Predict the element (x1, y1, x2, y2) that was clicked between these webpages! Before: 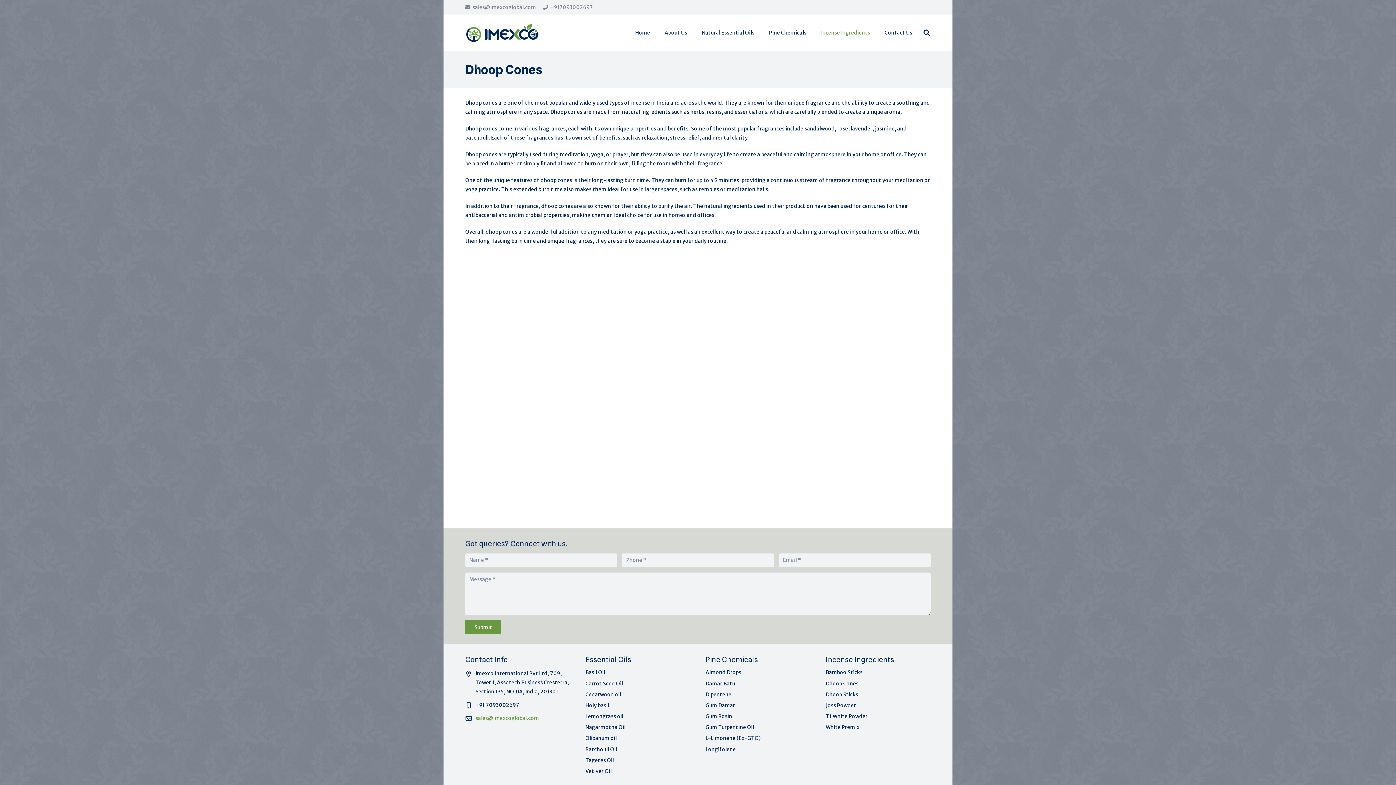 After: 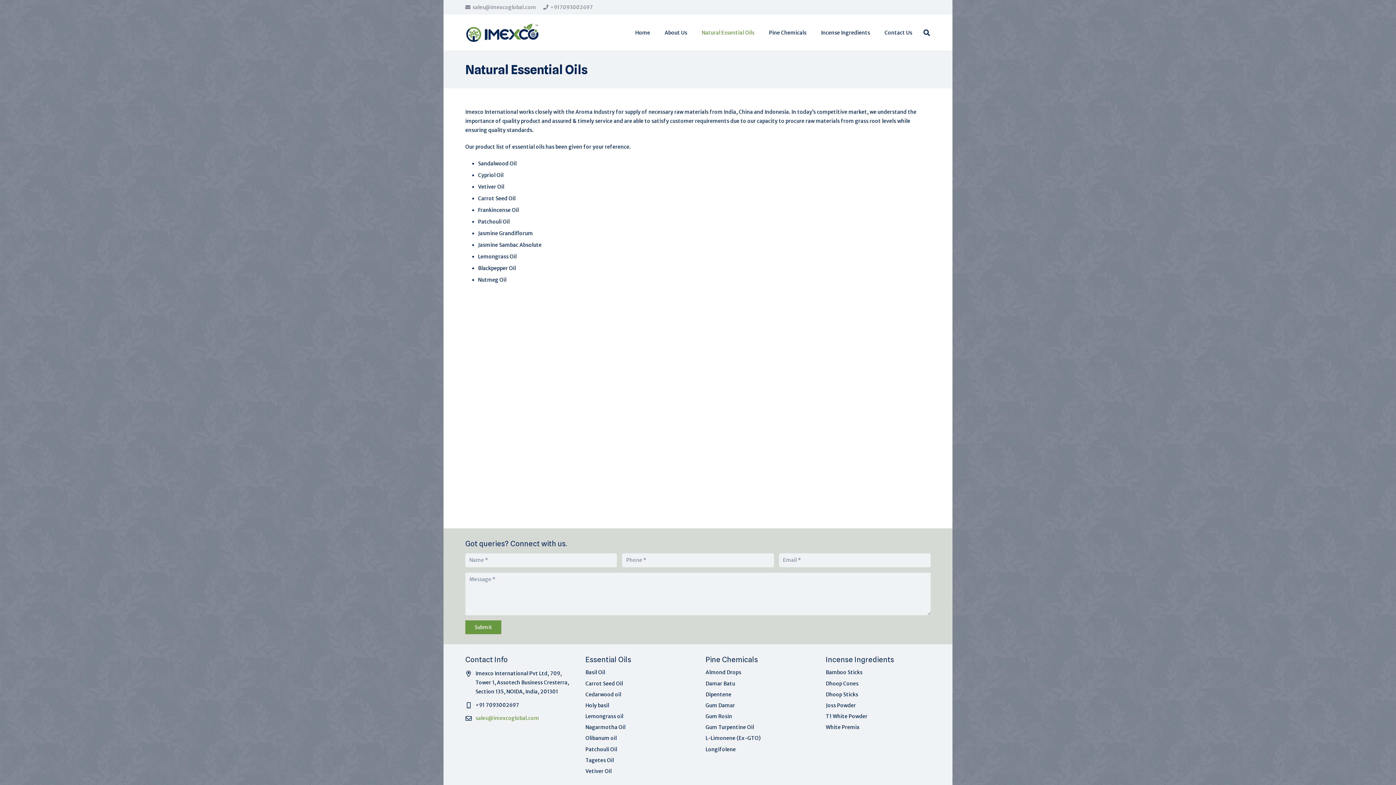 Action: label: Natural Essential Oils bbox: (694, 14, 761, 50)